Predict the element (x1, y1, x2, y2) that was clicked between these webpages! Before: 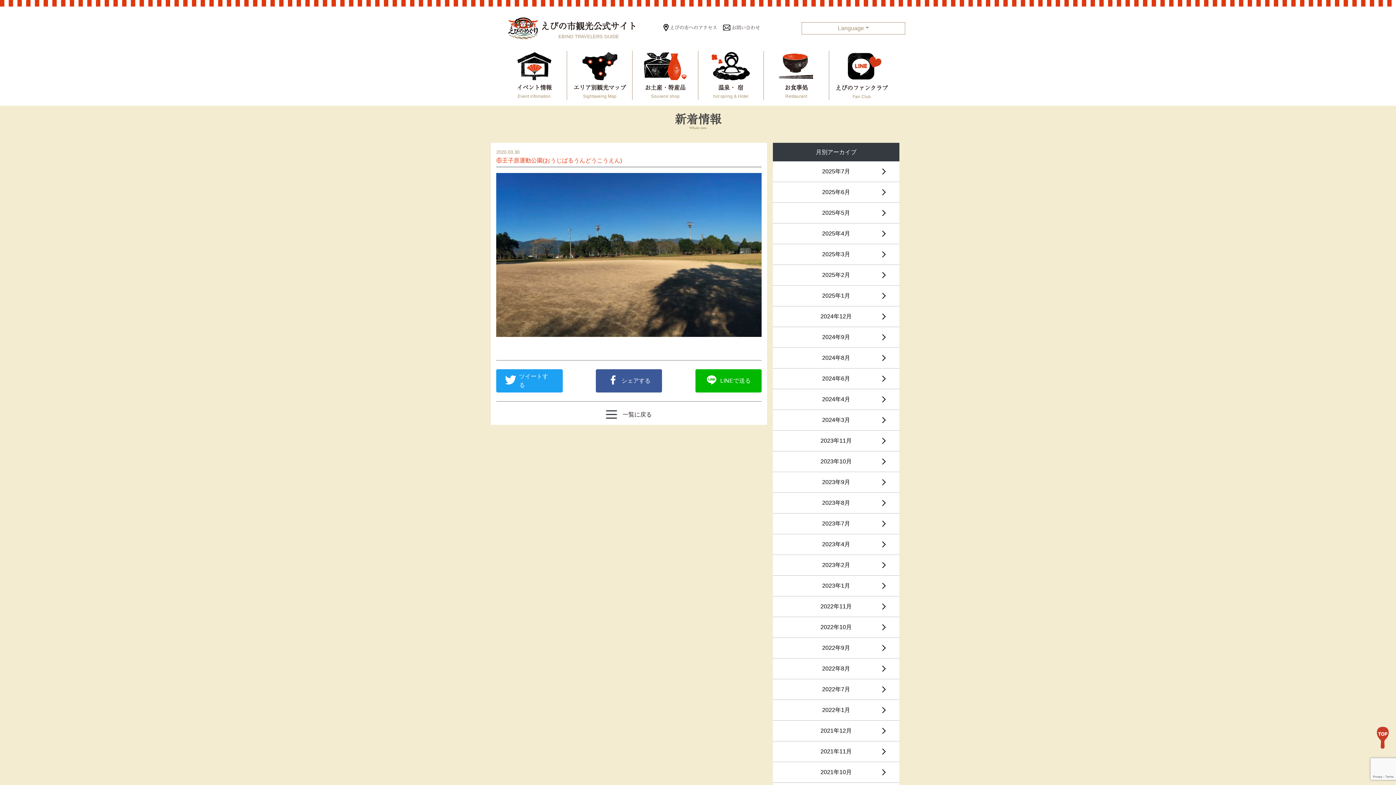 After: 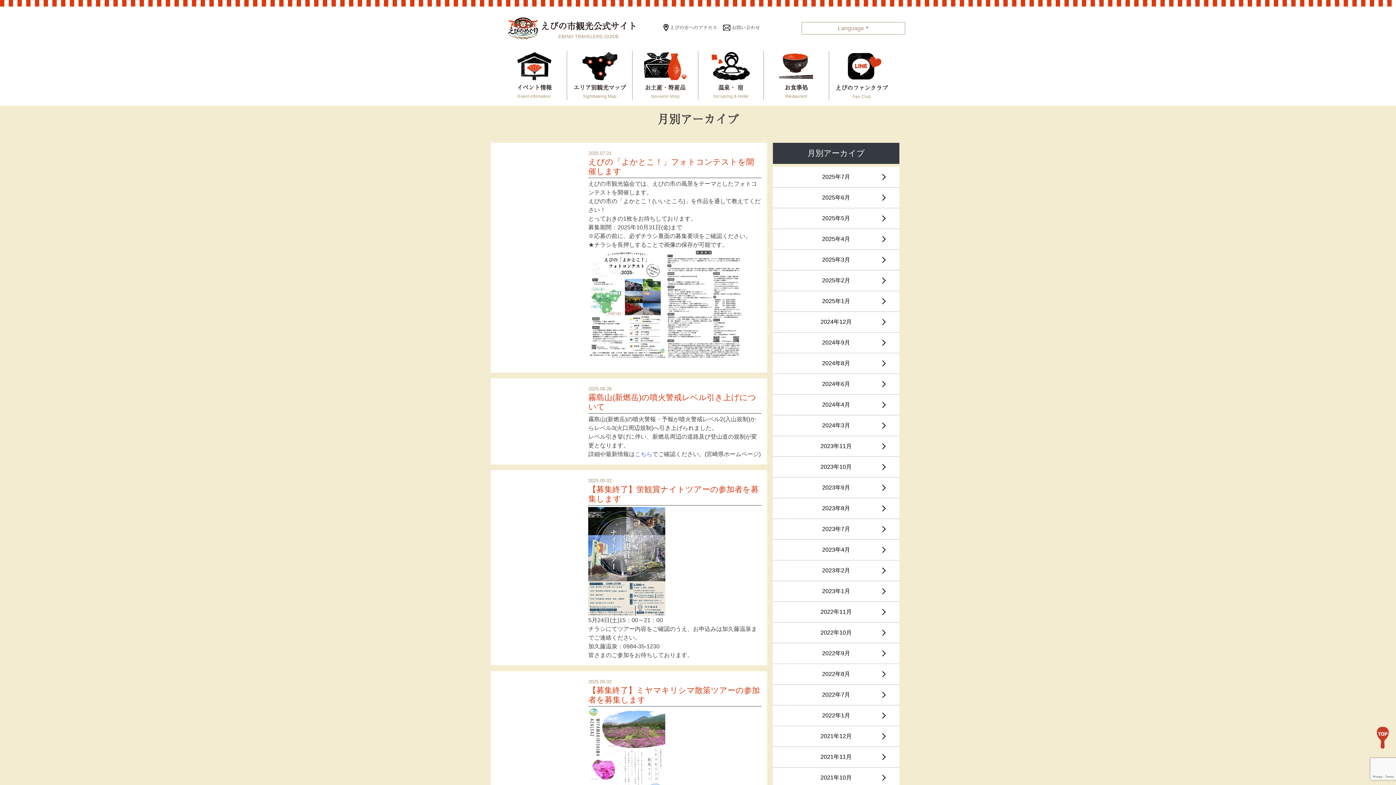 Action: label: 2022年10月 bbox: (820, 624, 852, 630)